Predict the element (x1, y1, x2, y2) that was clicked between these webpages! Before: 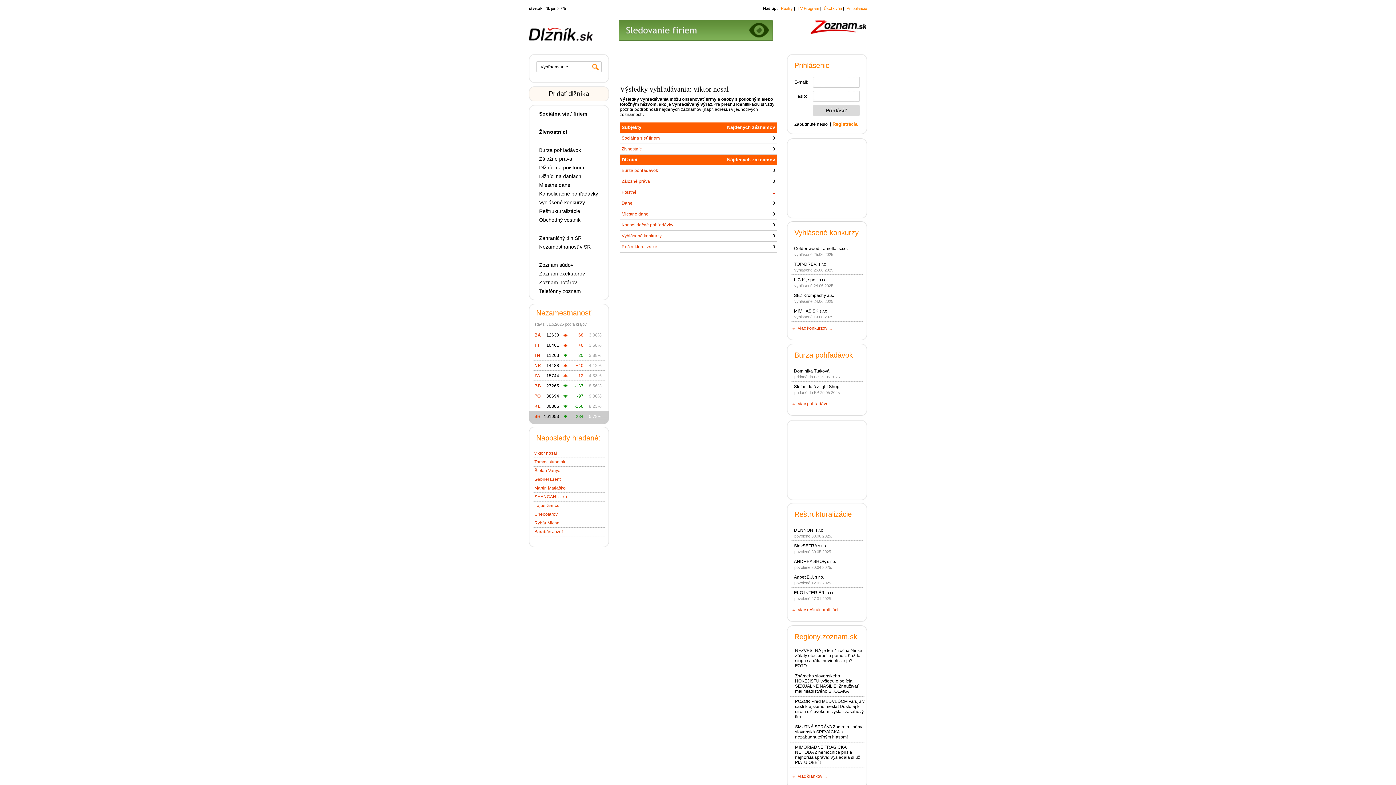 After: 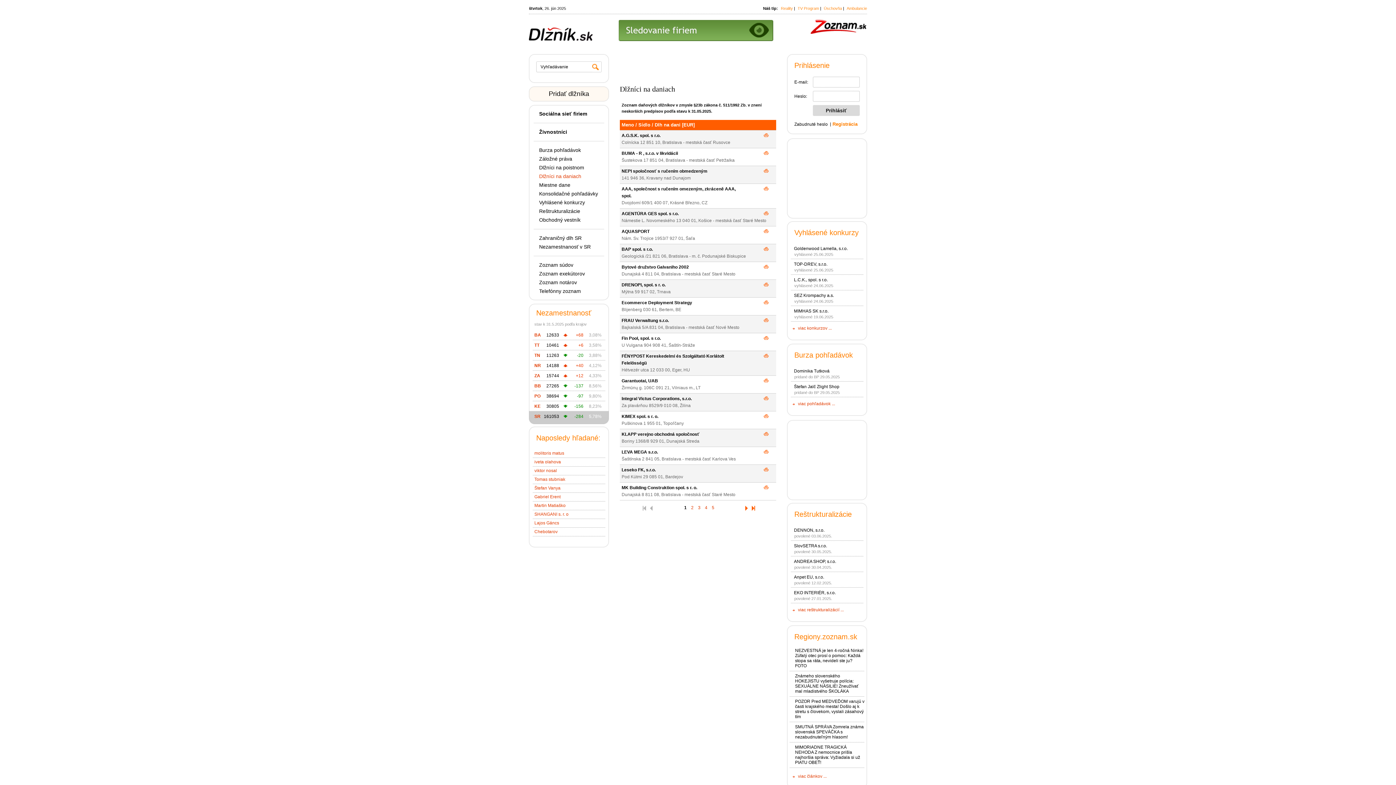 Action: label: Dane bbox: (621, 200, 632, 205)